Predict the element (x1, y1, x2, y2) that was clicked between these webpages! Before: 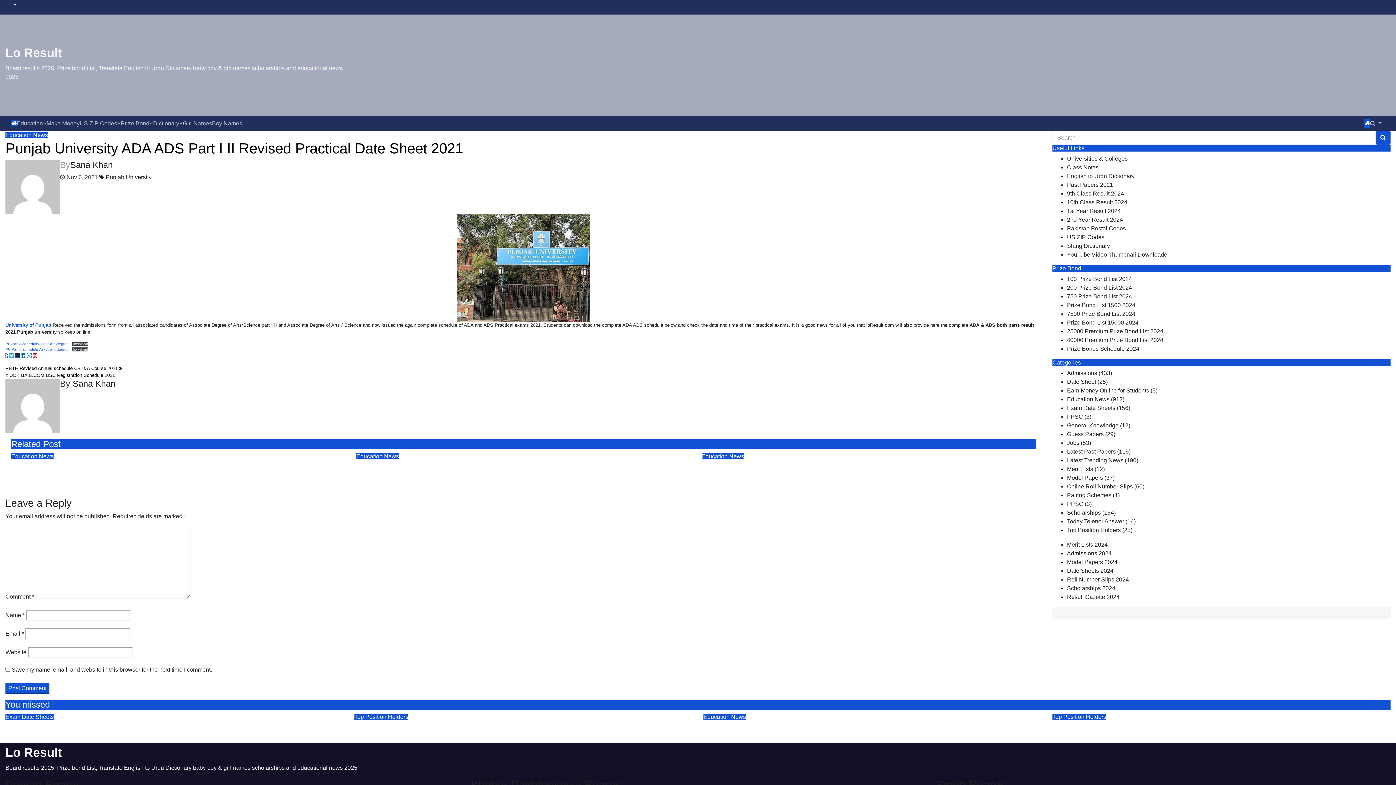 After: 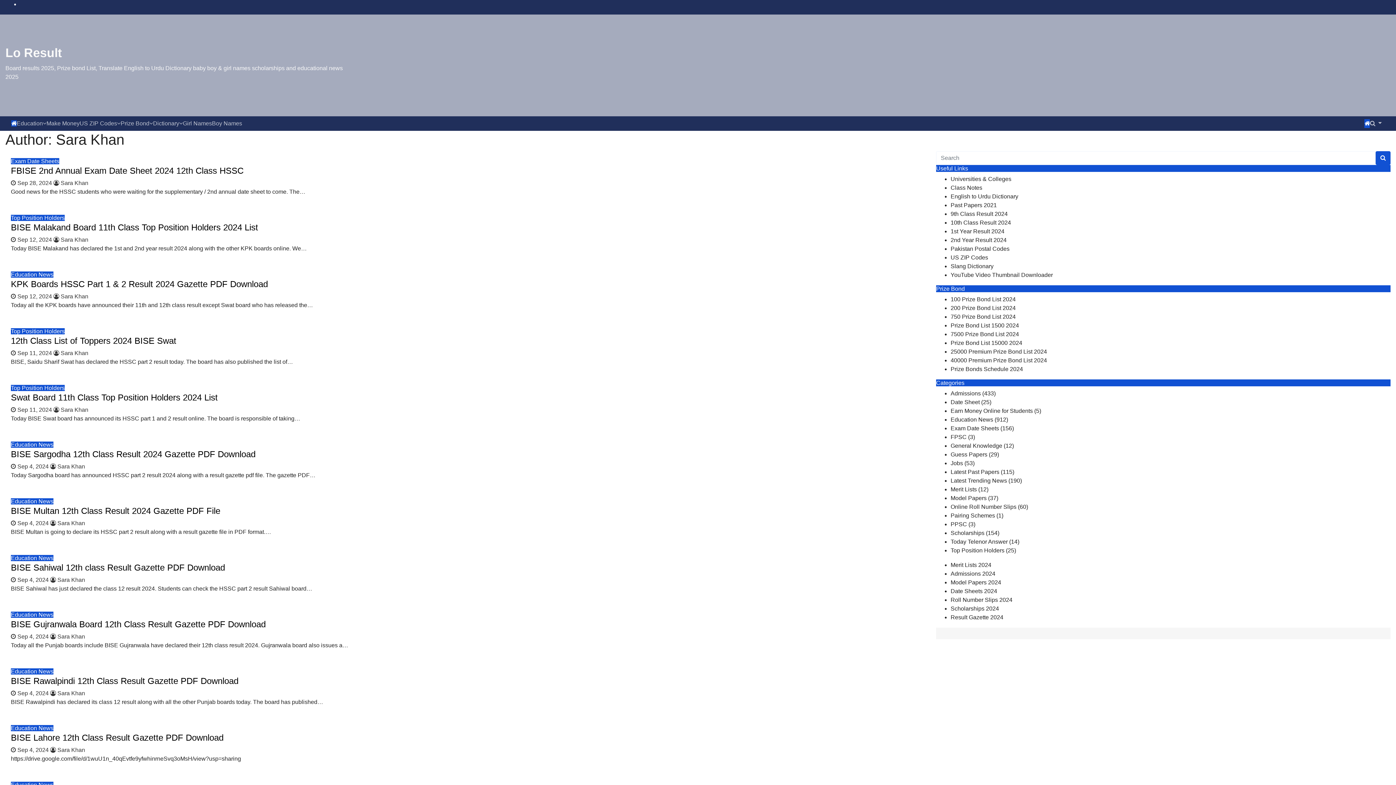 Action: bbox: (1095, 736, 1130, 742) label:  Sara Khan